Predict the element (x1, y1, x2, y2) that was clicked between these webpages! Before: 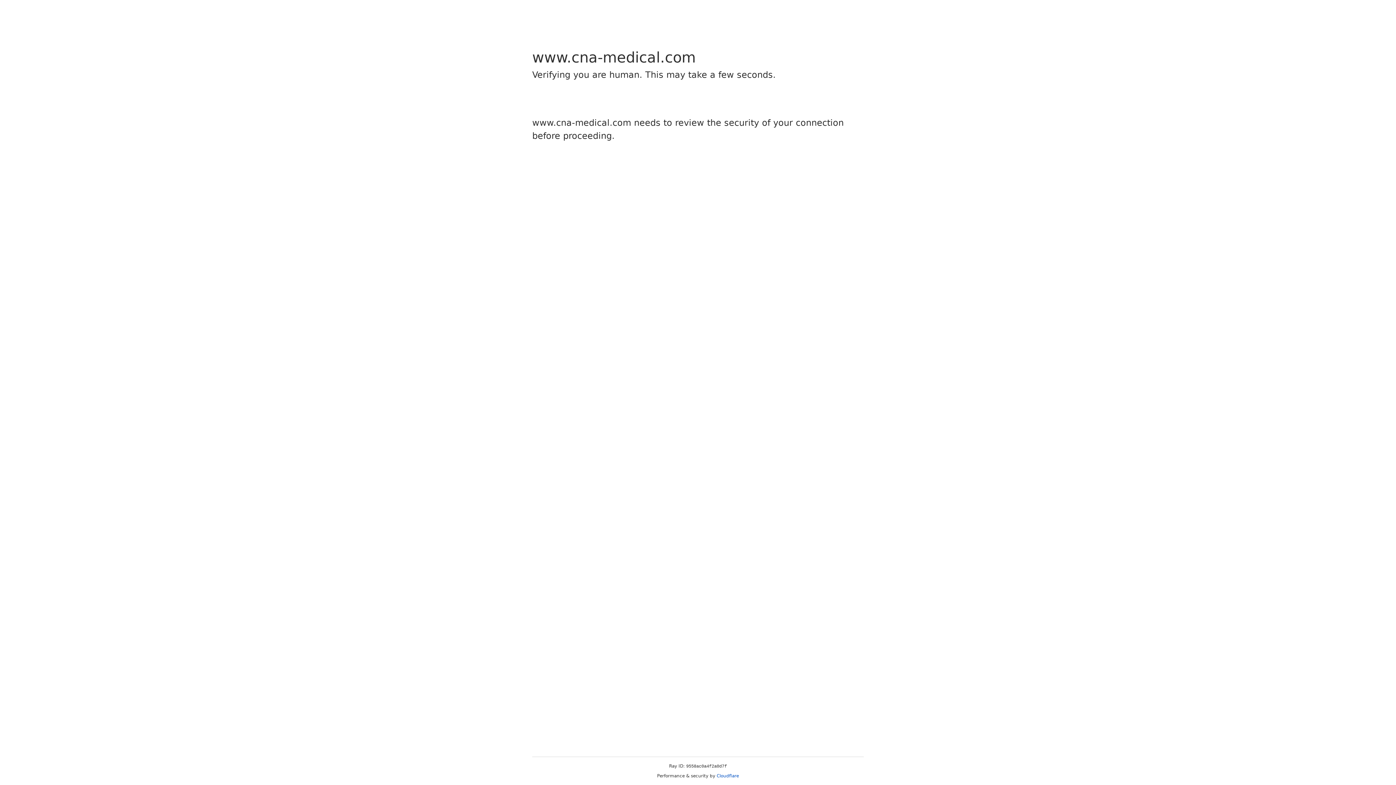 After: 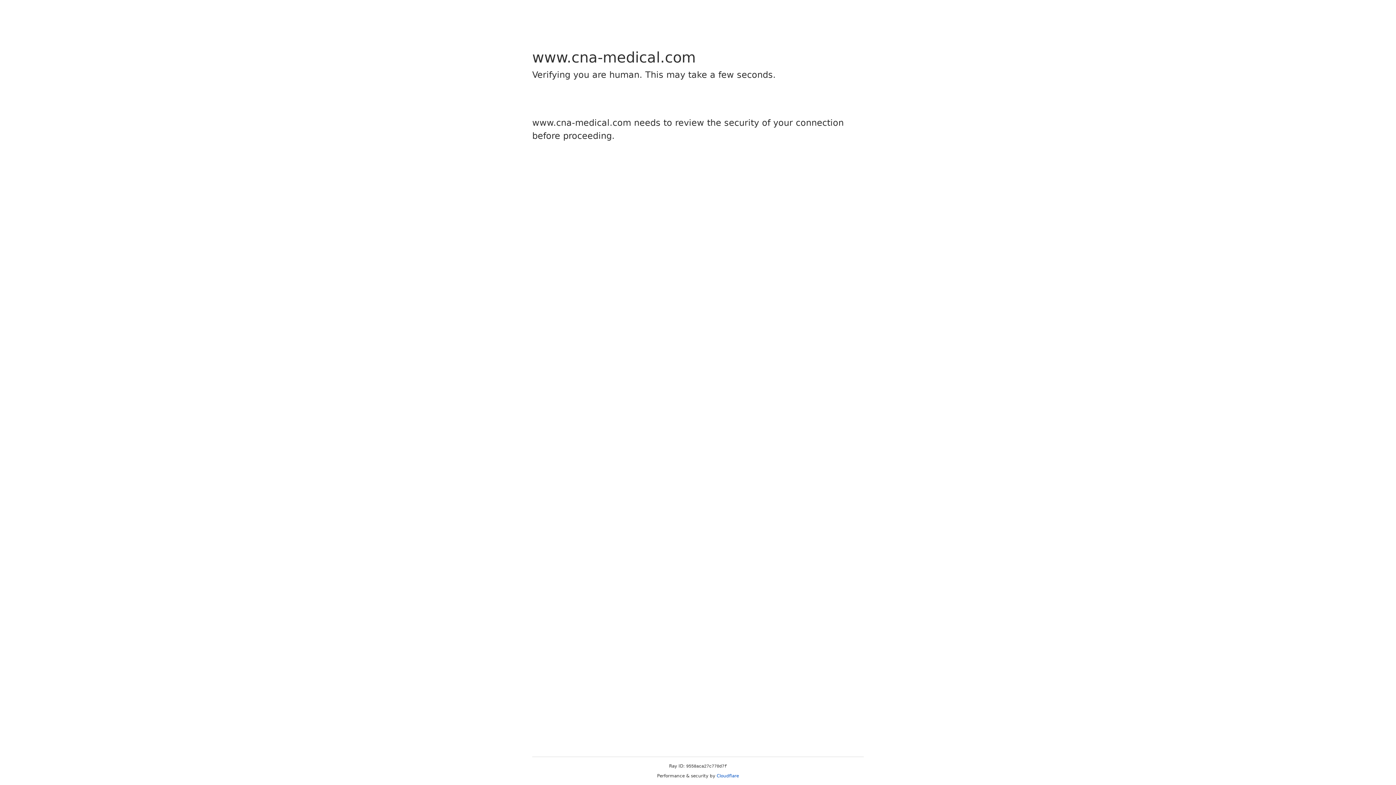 Action: bbox: (716, 773, 739, 778) label: Cloudflare